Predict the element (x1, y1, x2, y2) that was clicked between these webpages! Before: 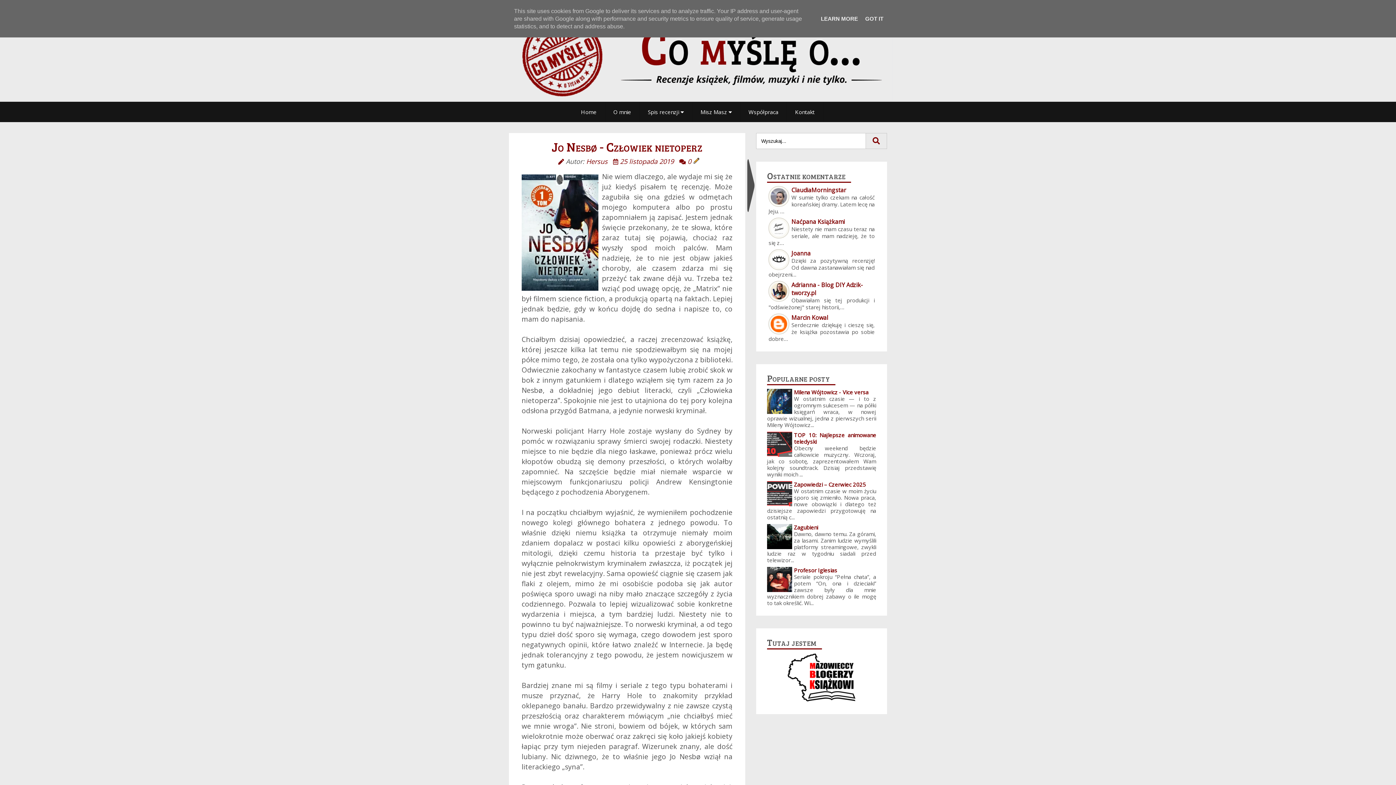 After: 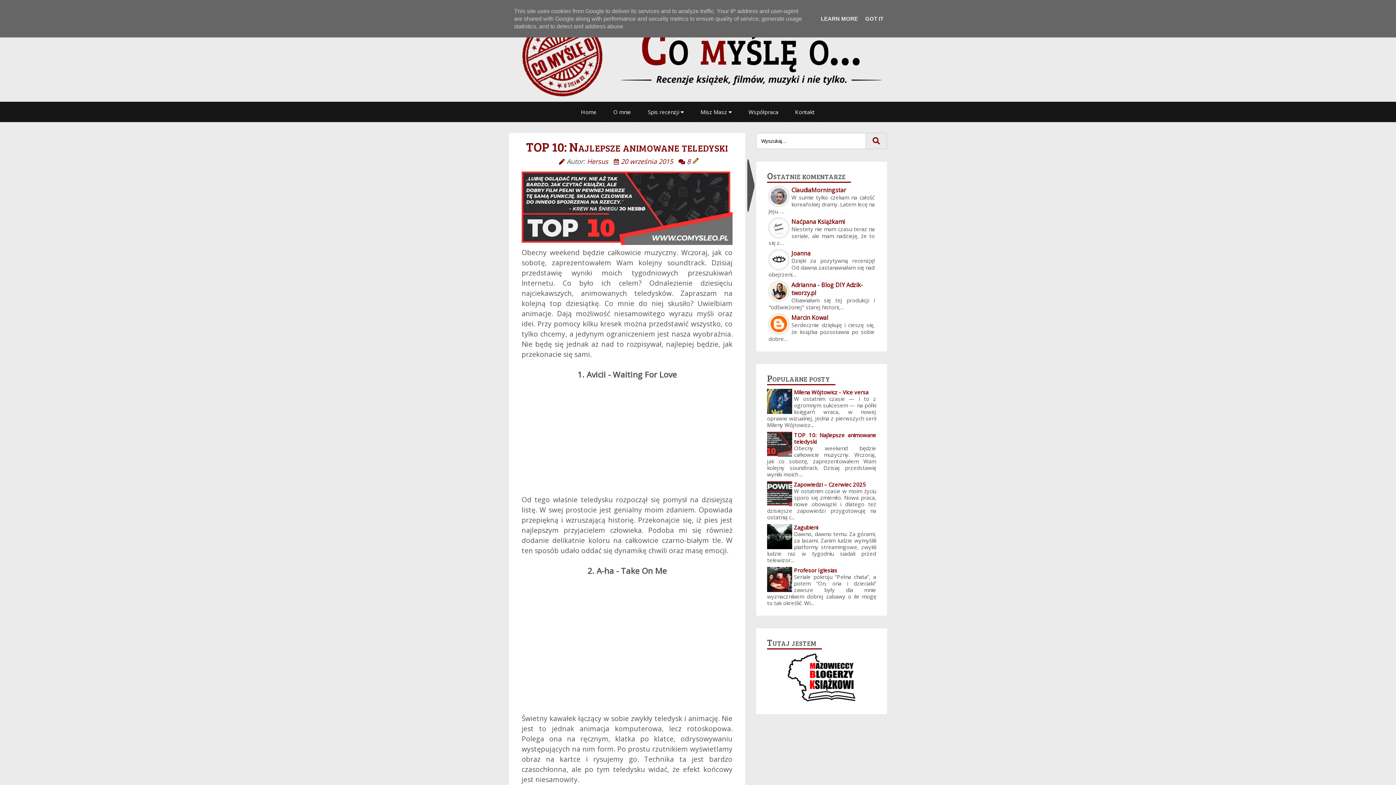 Action: label: TOP 10: Najlepsze animowane teledyski bbox: (794, 431, 876, 445)